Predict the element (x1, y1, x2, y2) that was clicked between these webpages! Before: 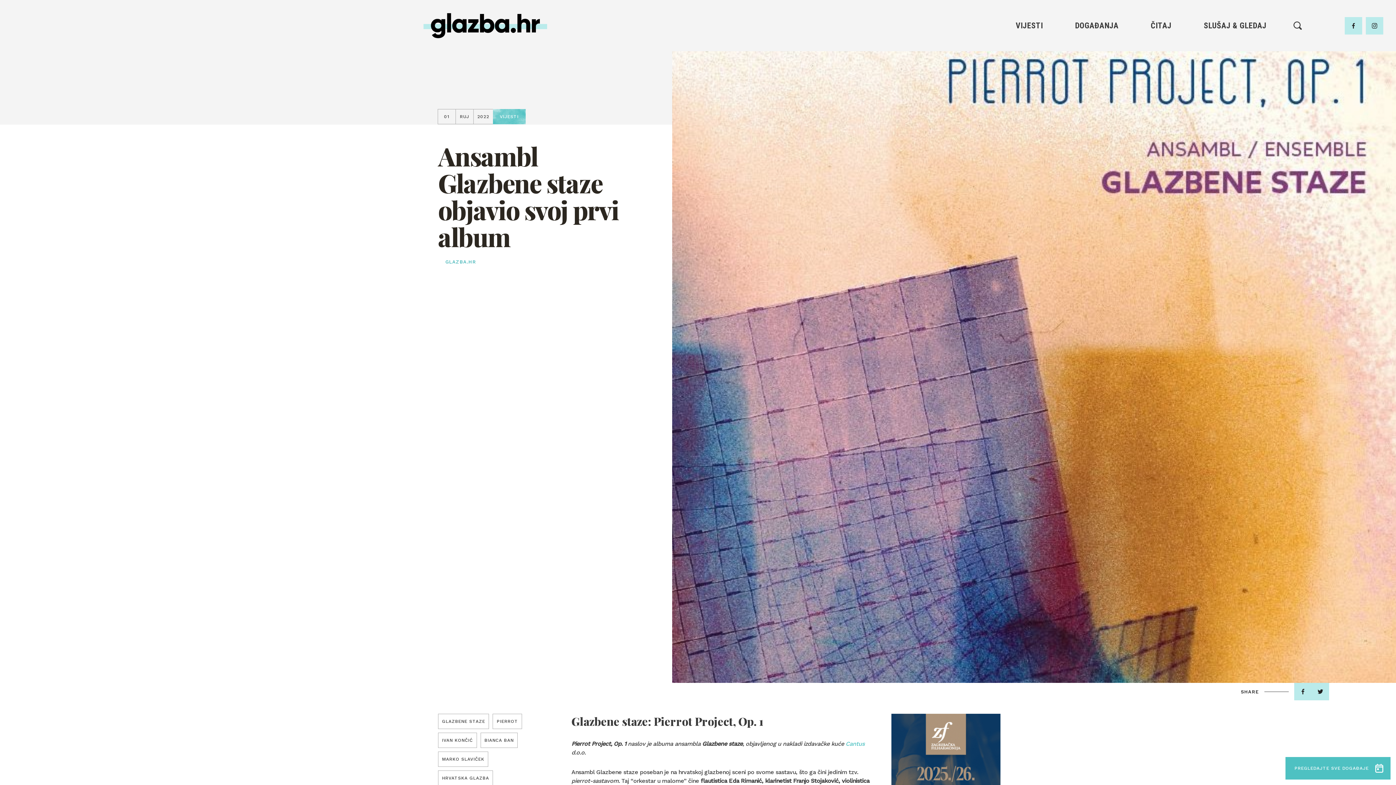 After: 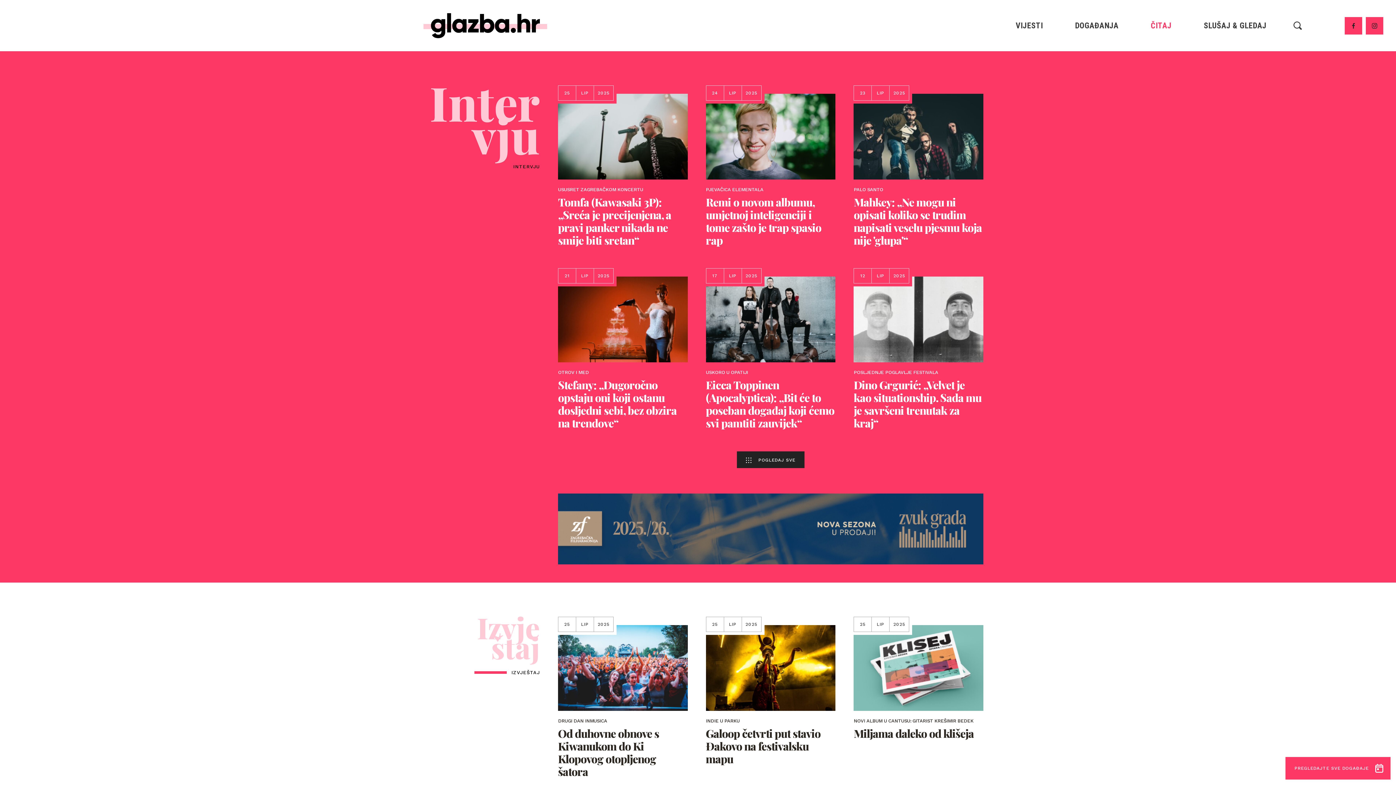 Action: label: ČITAJ bbox: (1149, 19, 1173, 32)